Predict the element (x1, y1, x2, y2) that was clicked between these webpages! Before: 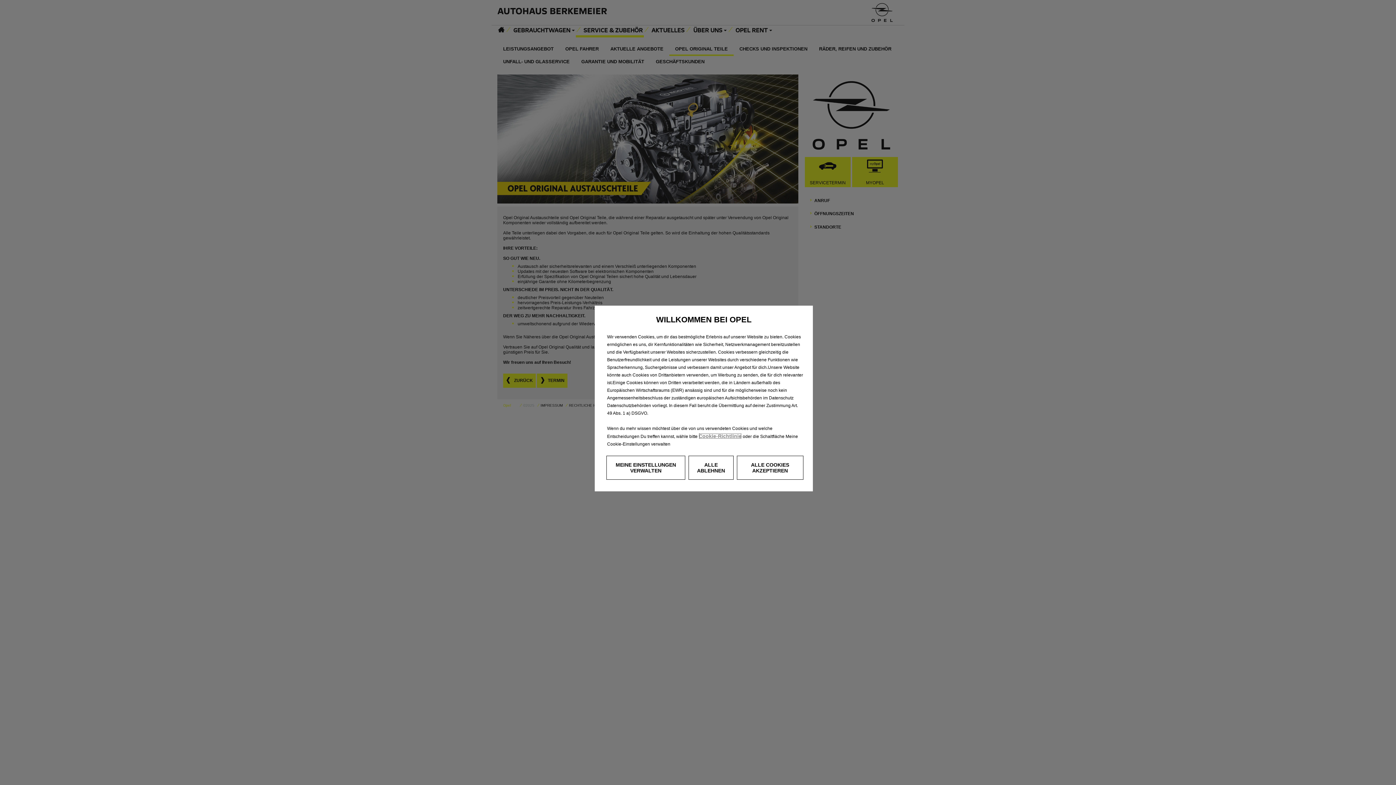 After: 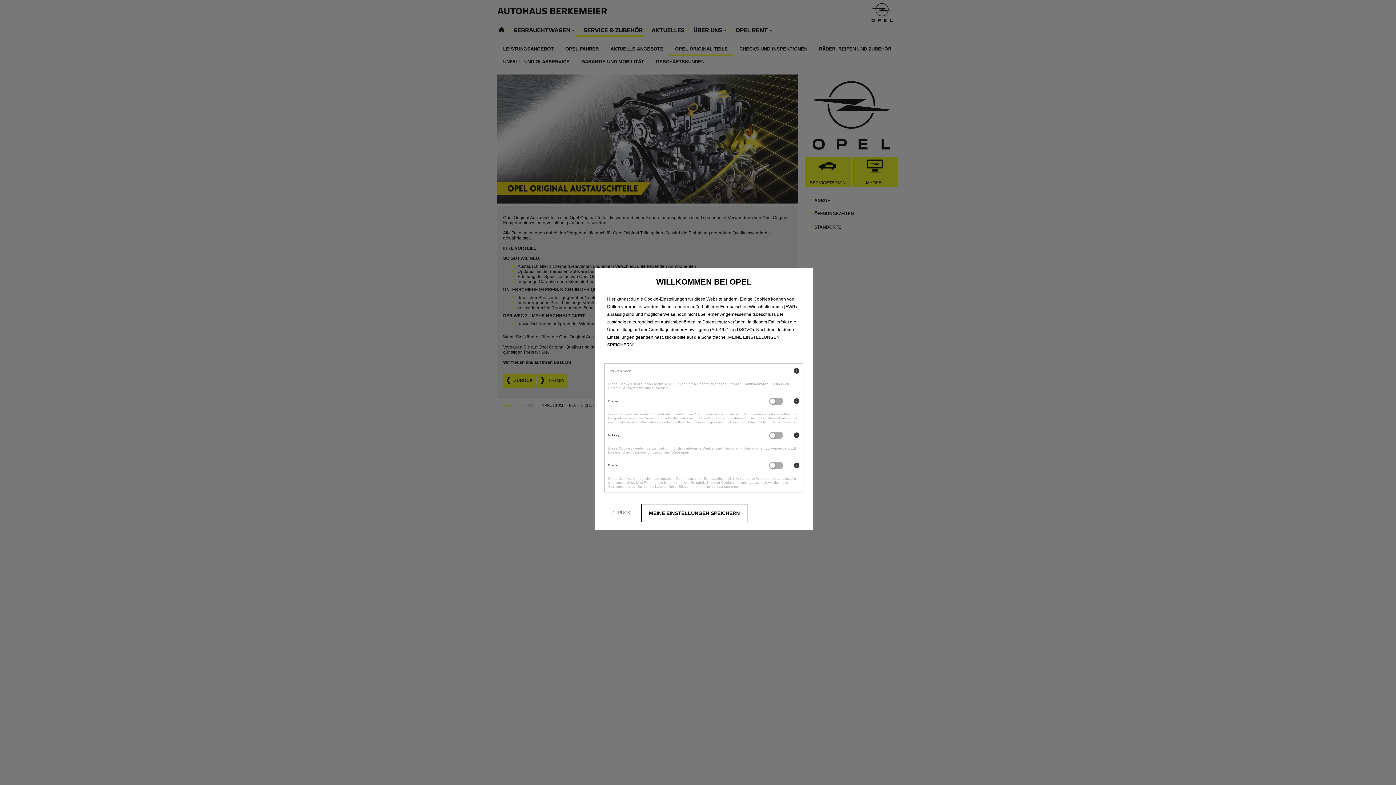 Action: label: MEINE EINSTELLUNGEN VERWALTEN bbox: (606, 456, 685, 480)